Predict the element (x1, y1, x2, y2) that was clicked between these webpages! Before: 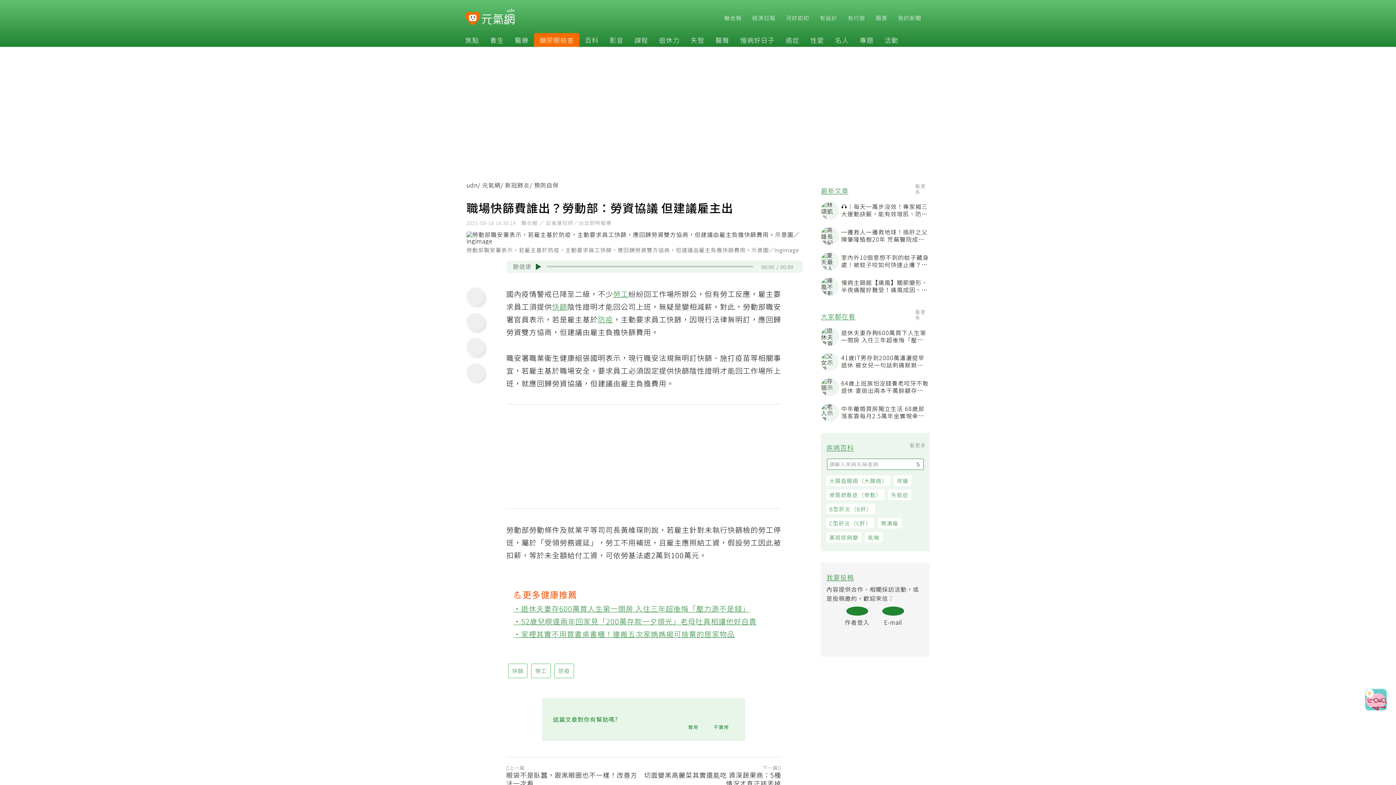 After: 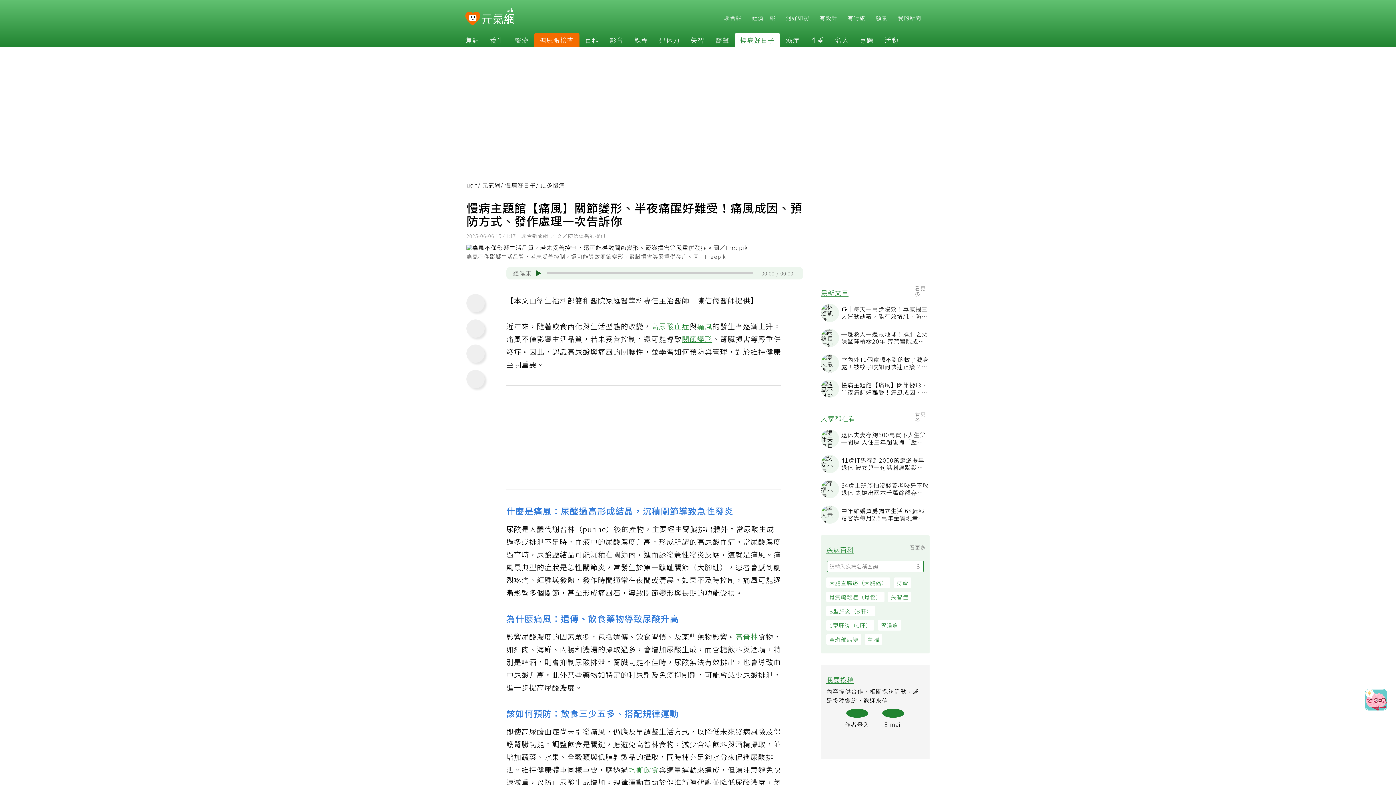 Action: bbox: (825, 279, 934, 297) label: 慢病主題館【痛風】關節變形、半夜痛醒好難受！痛風成因、預防方式、發作處理一次告訴你